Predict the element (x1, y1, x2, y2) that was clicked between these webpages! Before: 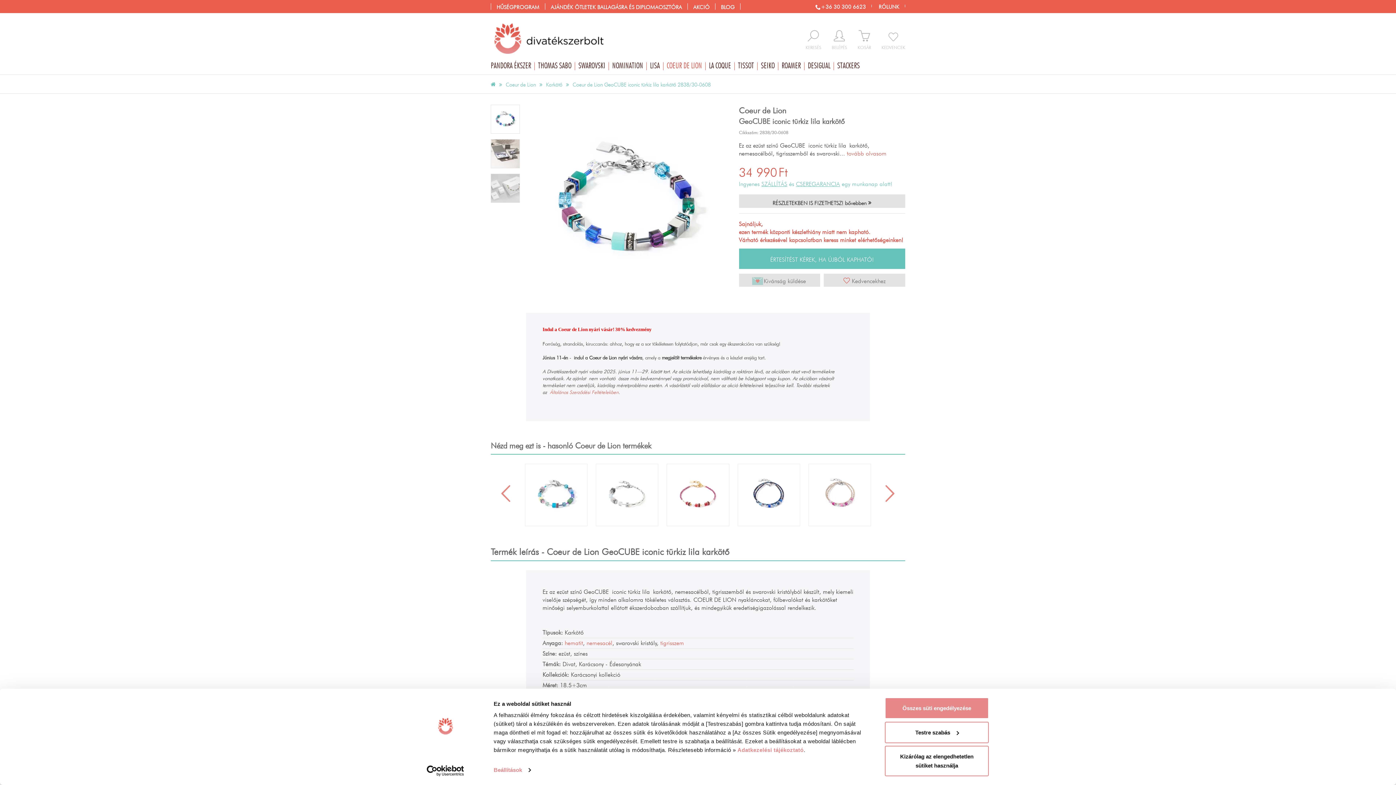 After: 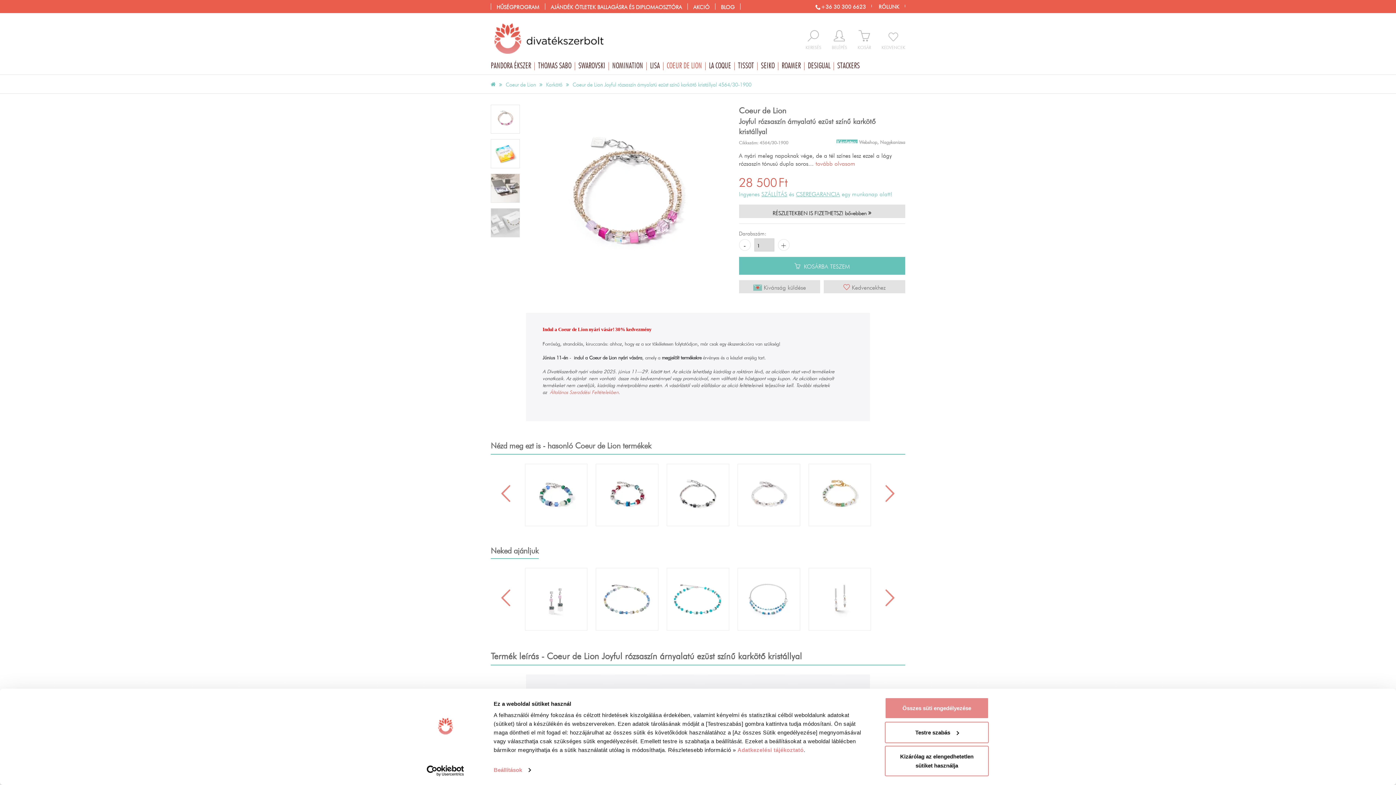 Action: bbox: (808, 464, 871, 526)